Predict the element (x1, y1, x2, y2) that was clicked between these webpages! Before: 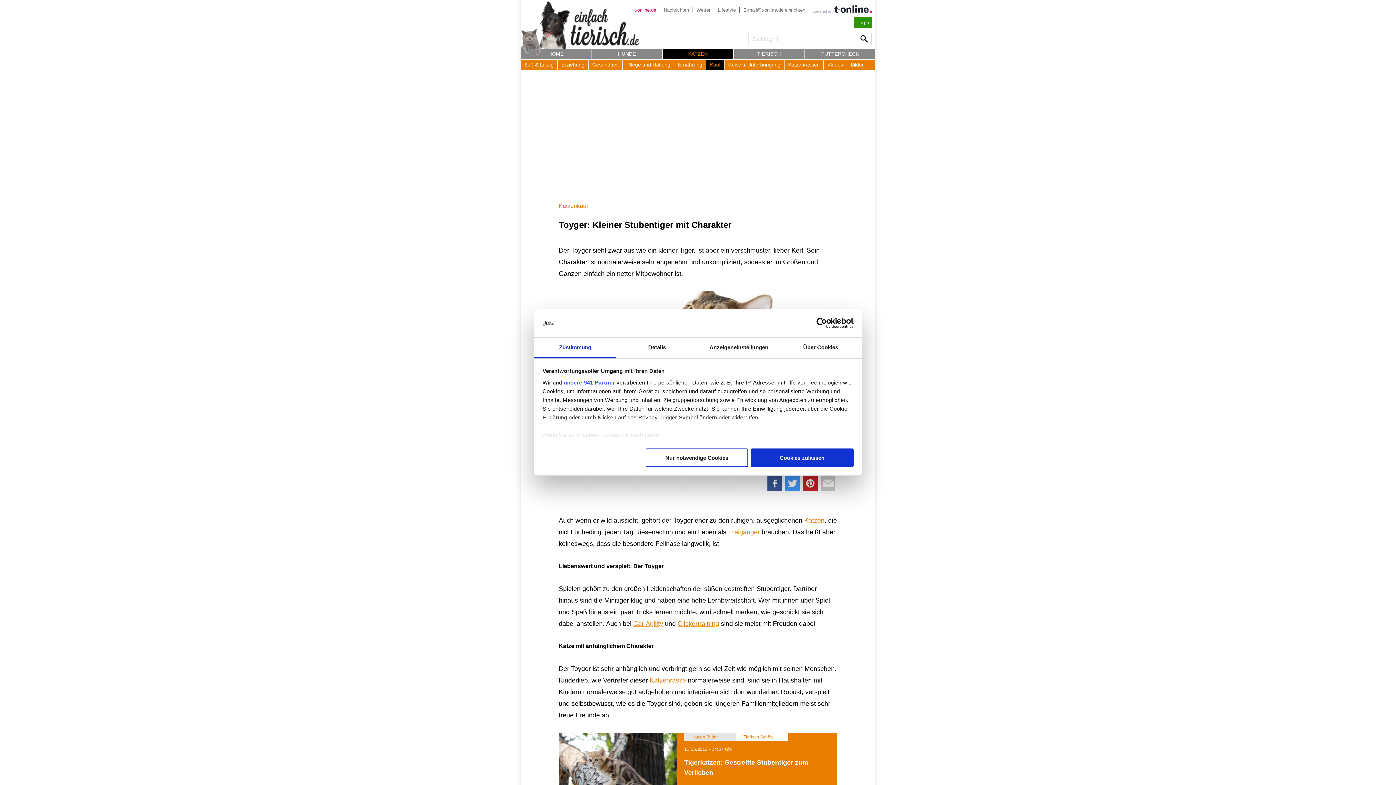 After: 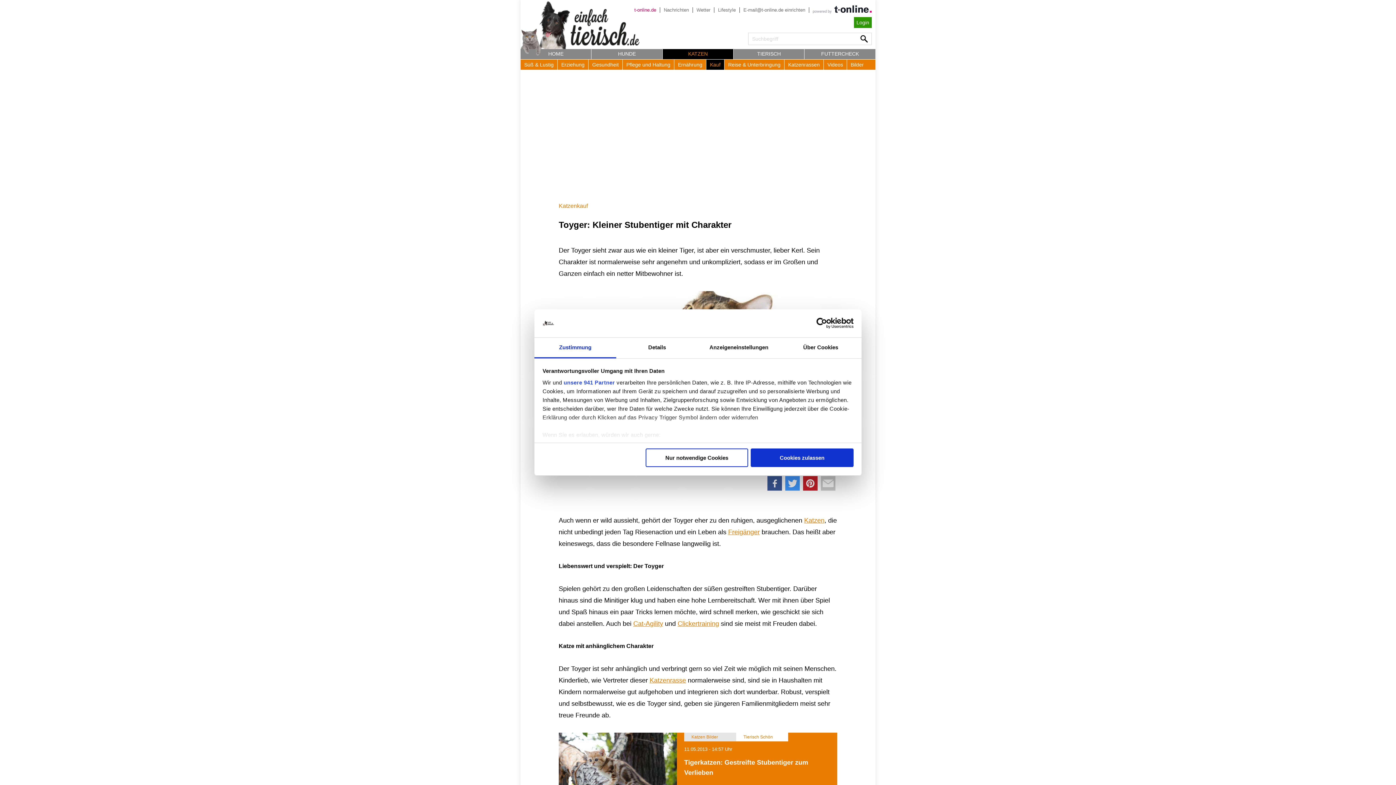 Action: bbox: (767, 476, 782, 490)